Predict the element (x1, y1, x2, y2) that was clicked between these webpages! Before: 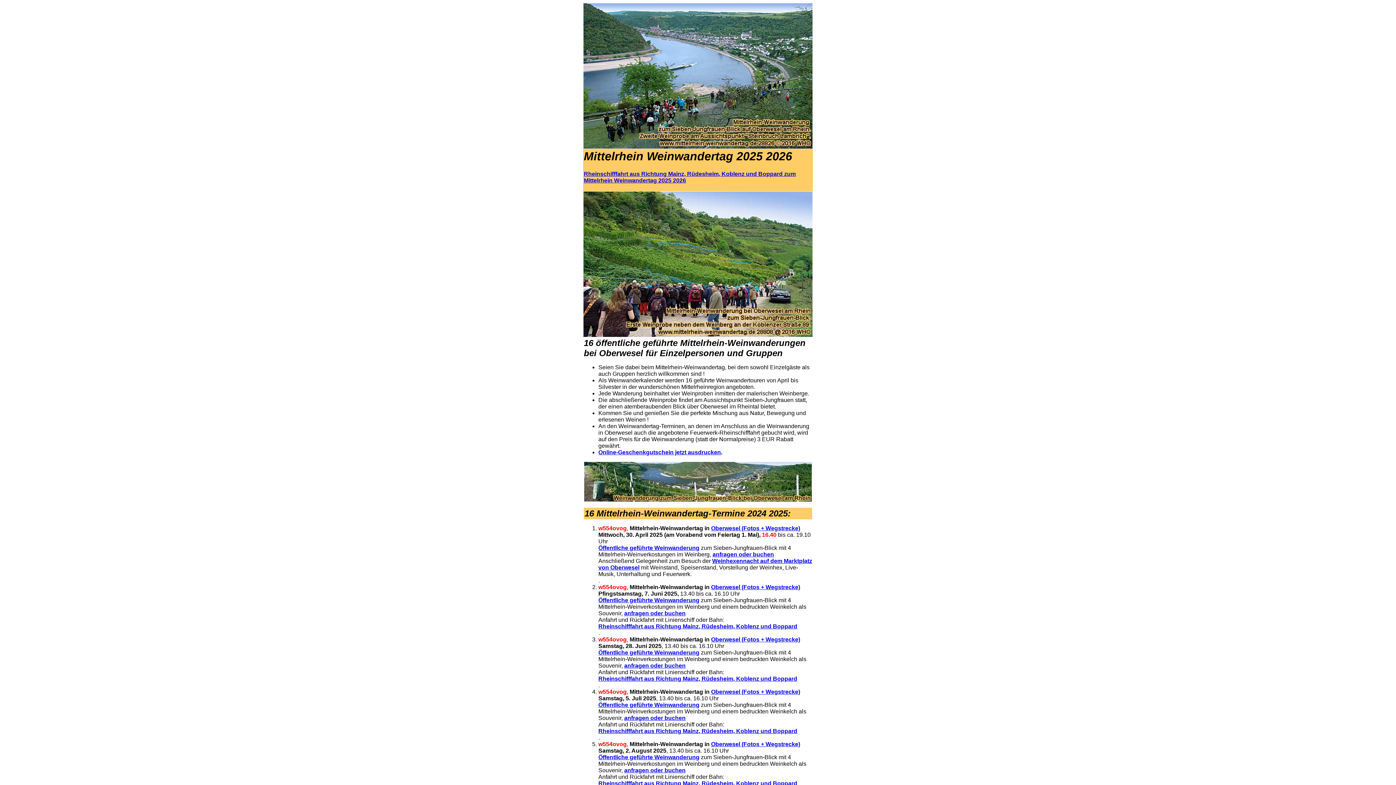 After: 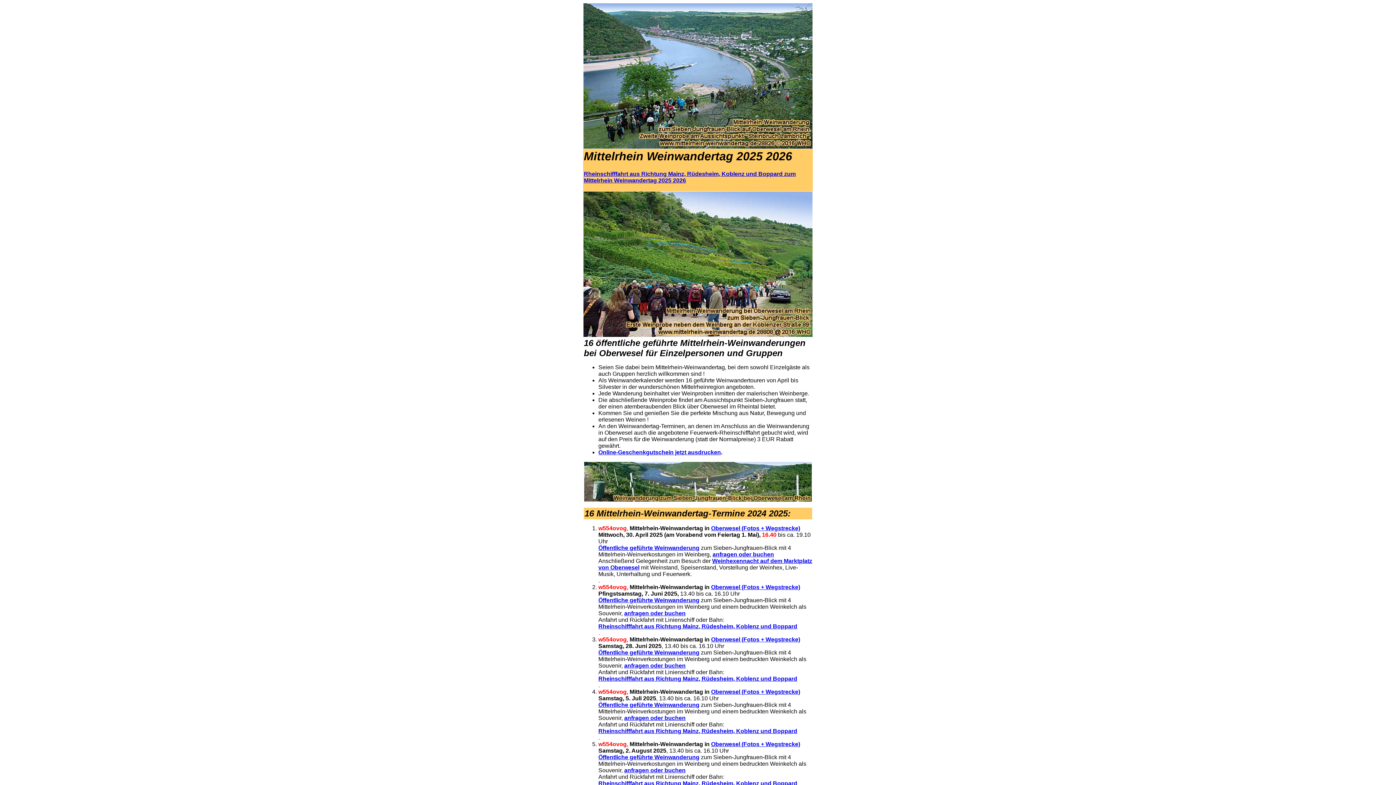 Action: label: Online-Geschenkgutschein jetzt ausdrucken bbox: (598, 449, 721, 455)